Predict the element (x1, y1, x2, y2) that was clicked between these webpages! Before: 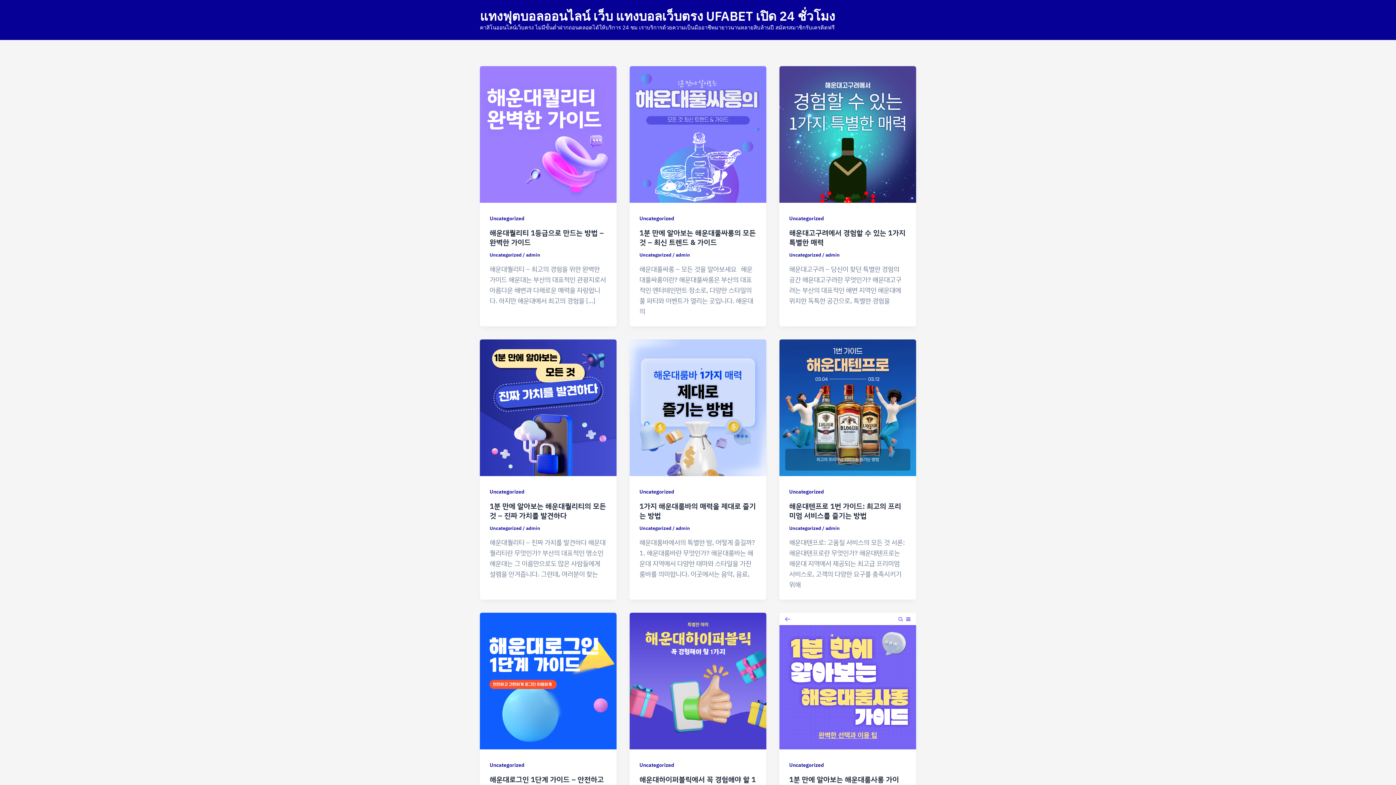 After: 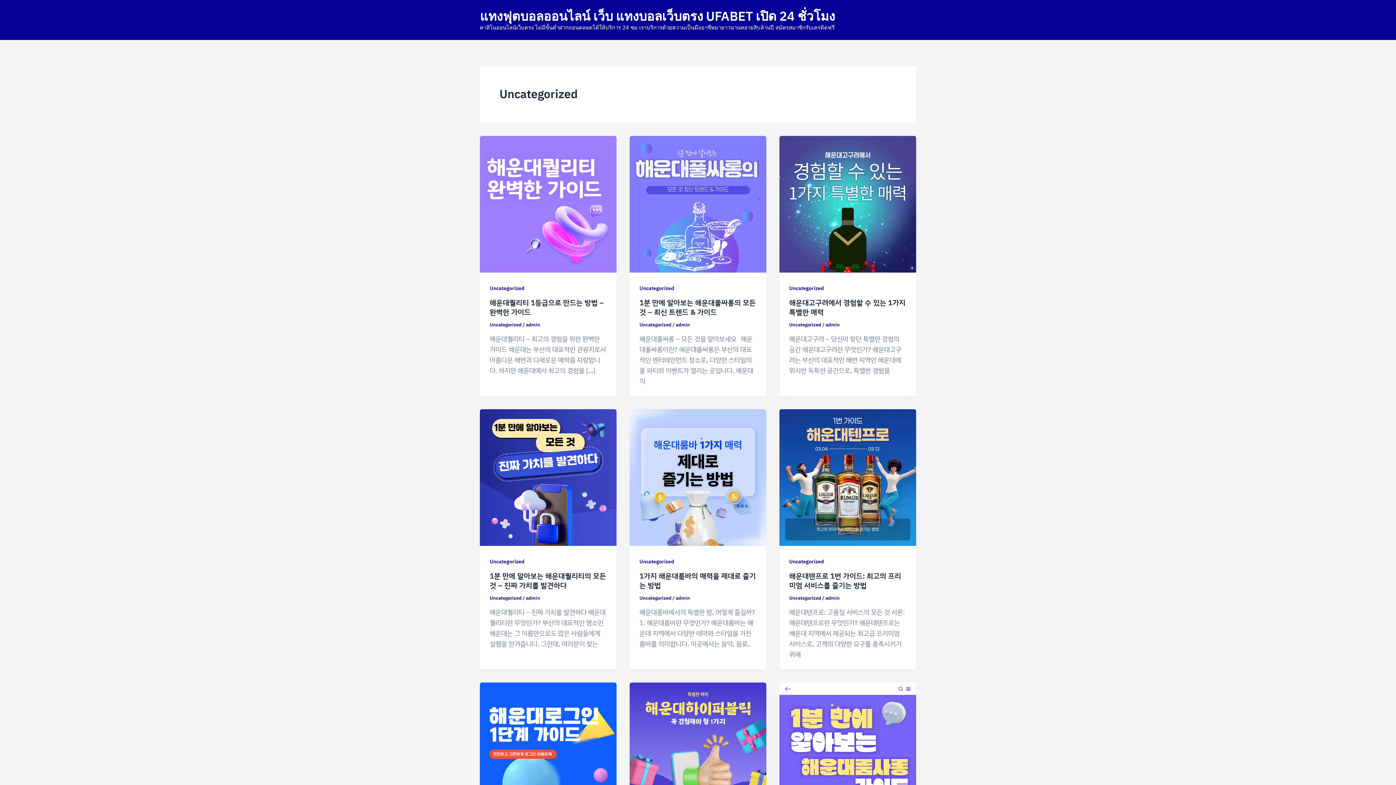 Action: bbox: (789, 525, 821, 531) label: Uncategorized